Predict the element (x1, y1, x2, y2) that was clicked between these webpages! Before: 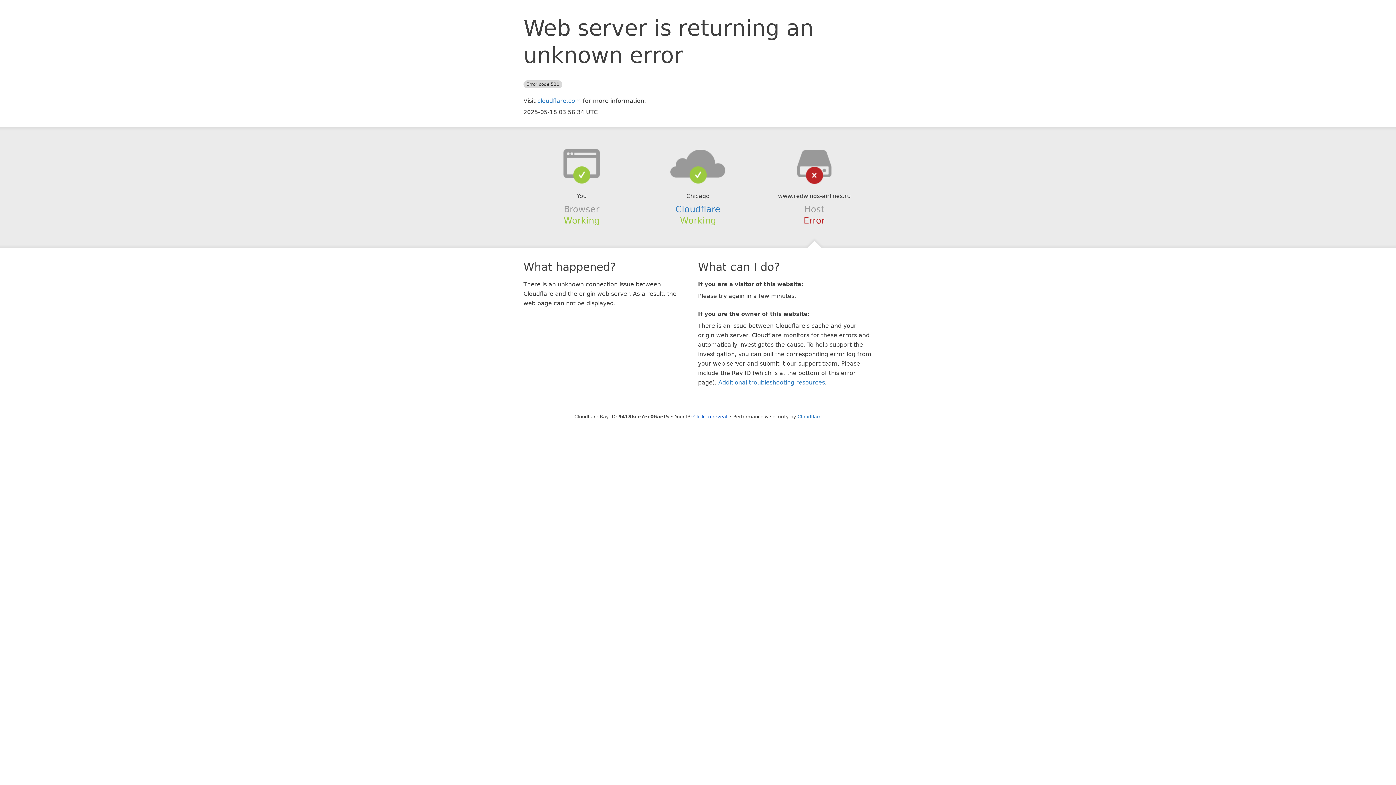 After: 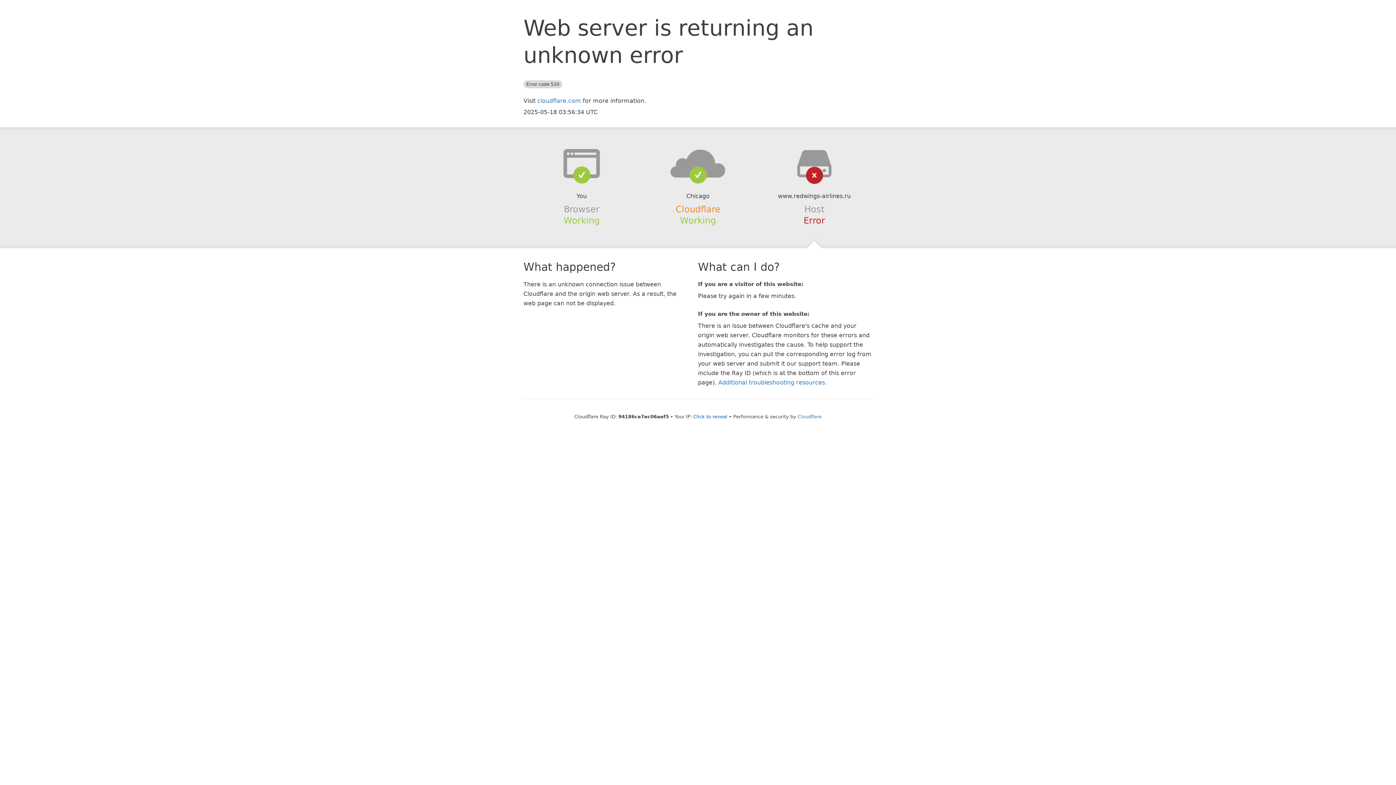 Action: bbox: (675, 204, 720, 214) label: Cloudflare